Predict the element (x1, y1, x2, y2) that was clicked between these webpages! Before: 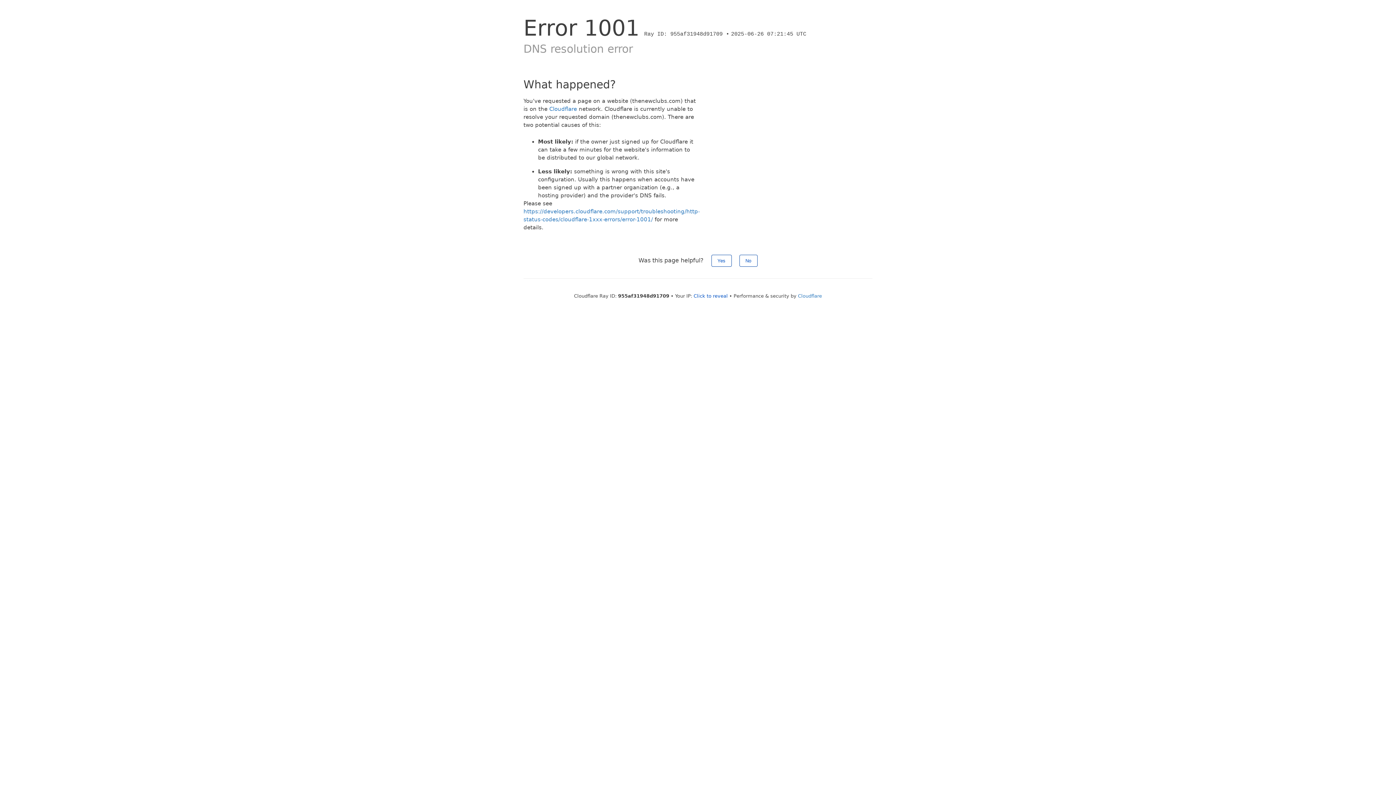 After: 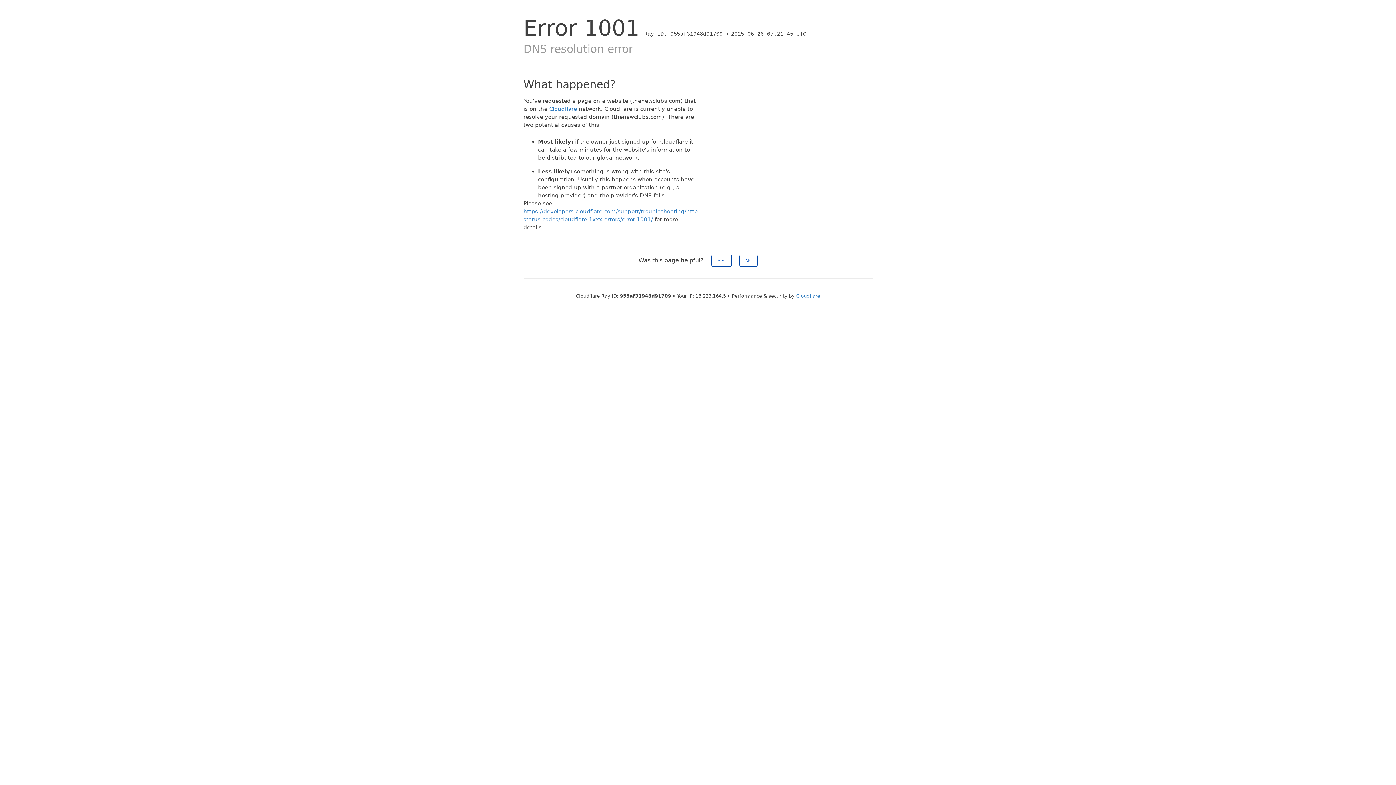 Action: label: Click to reveal bbox: (693, 293, 728, 298)